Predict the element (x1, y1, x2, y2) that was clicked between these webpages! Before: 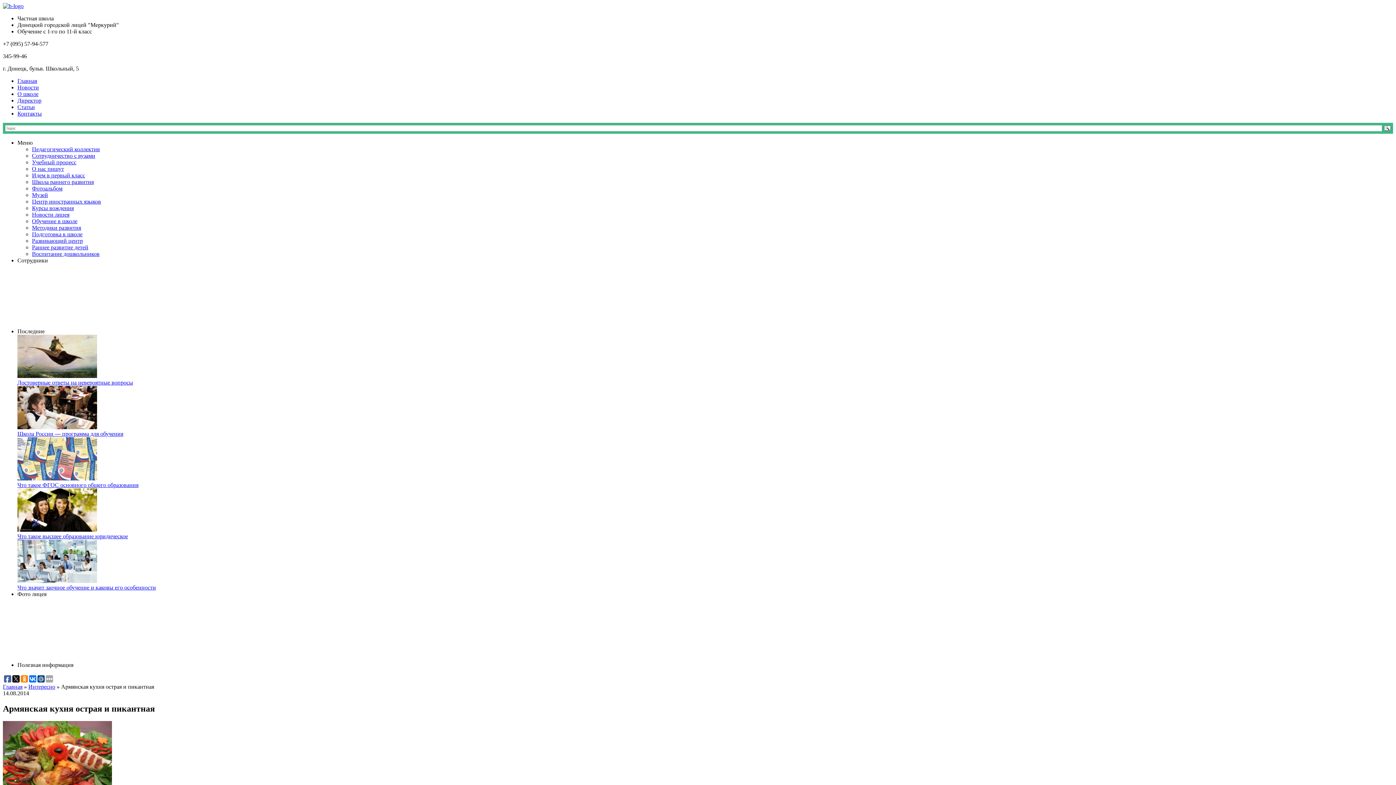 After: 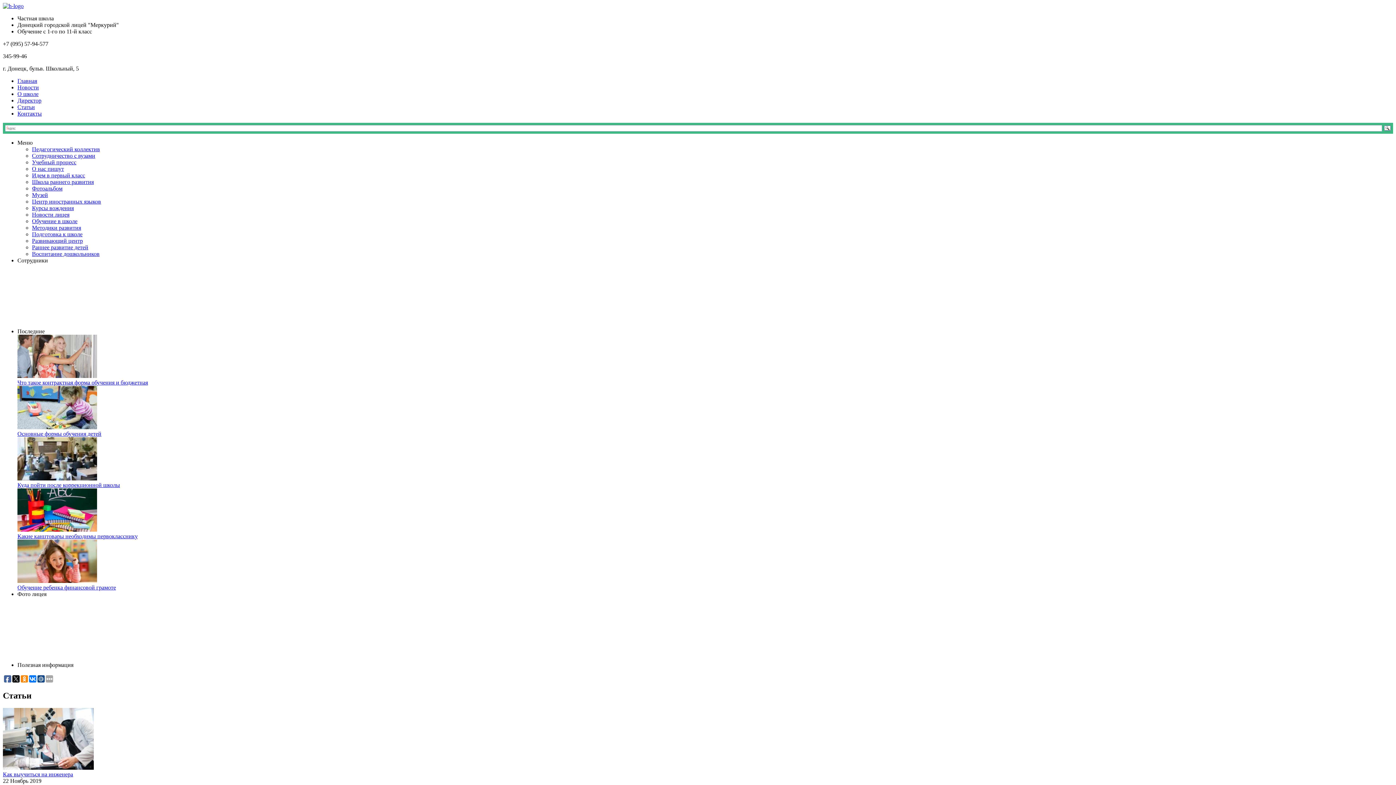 Action: label: Статьи bbox: (17, 104, 34, 110)